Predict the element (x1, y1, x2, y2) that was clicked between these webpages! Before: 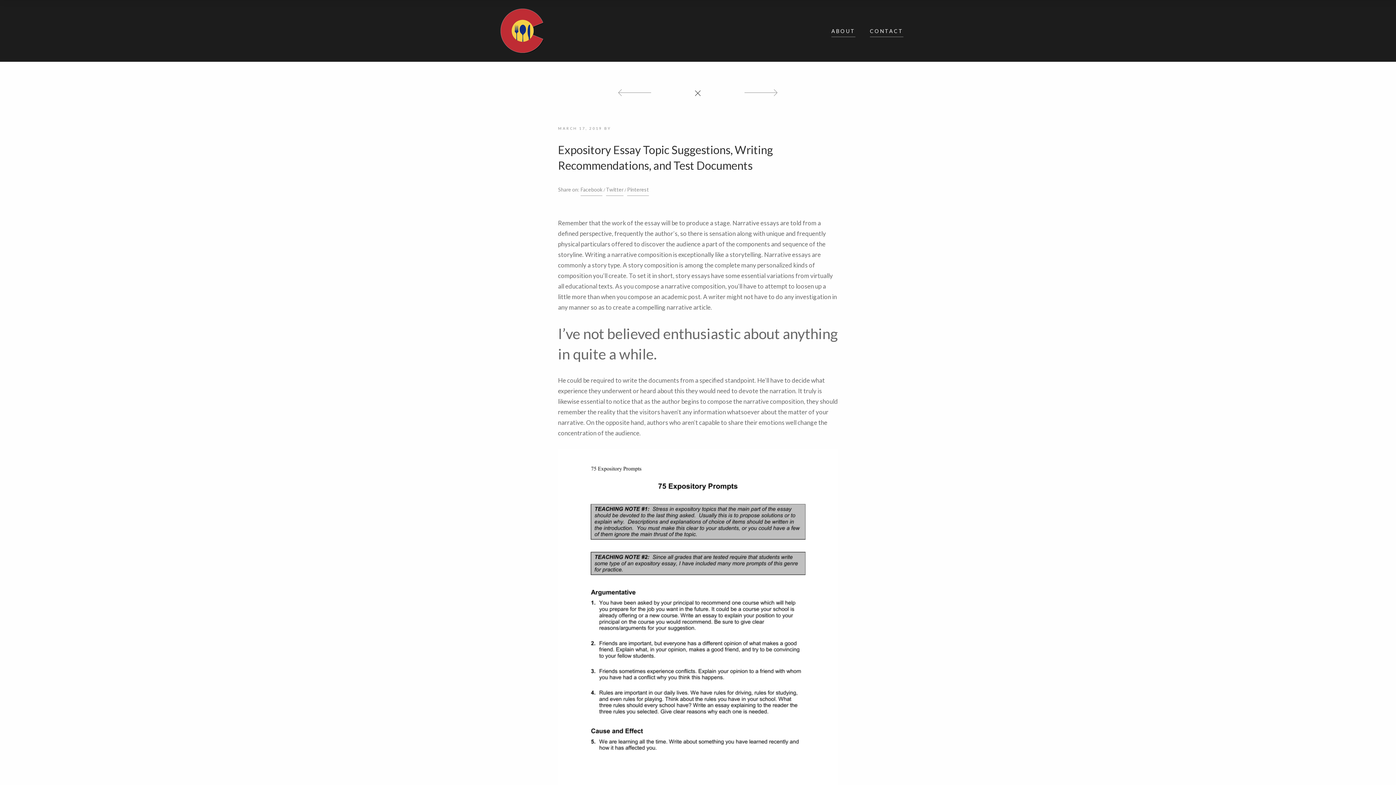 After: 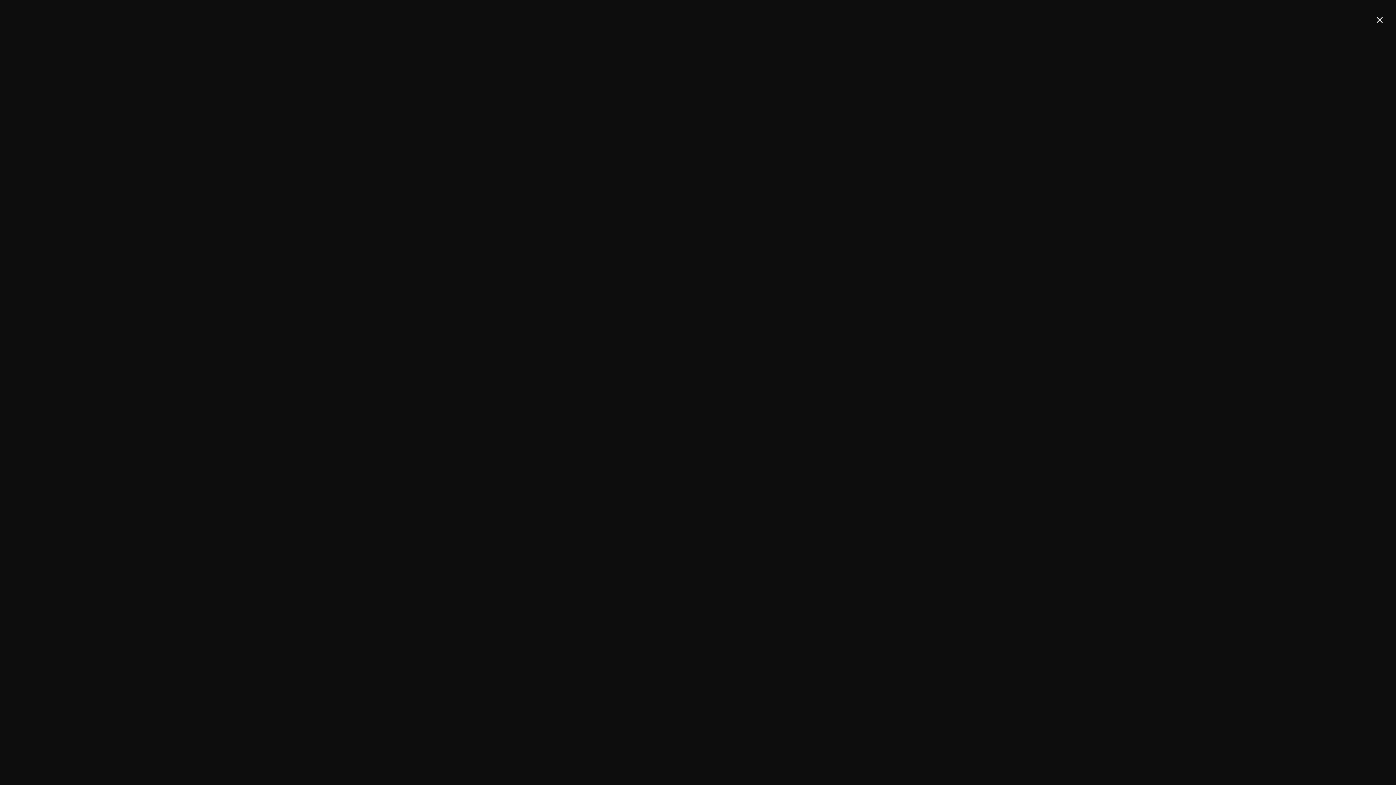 Action: bbox: (870, 25, 903, 37) label: CONTACT